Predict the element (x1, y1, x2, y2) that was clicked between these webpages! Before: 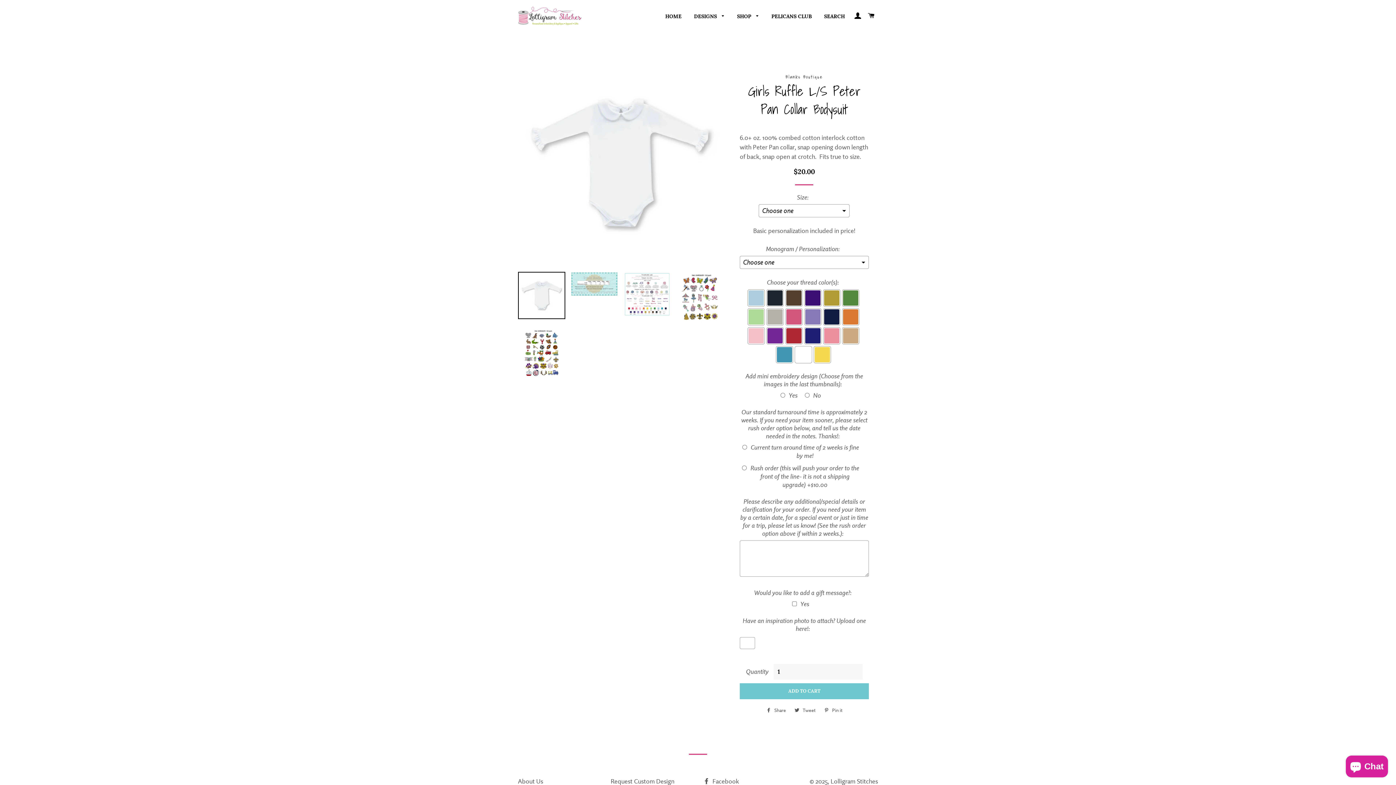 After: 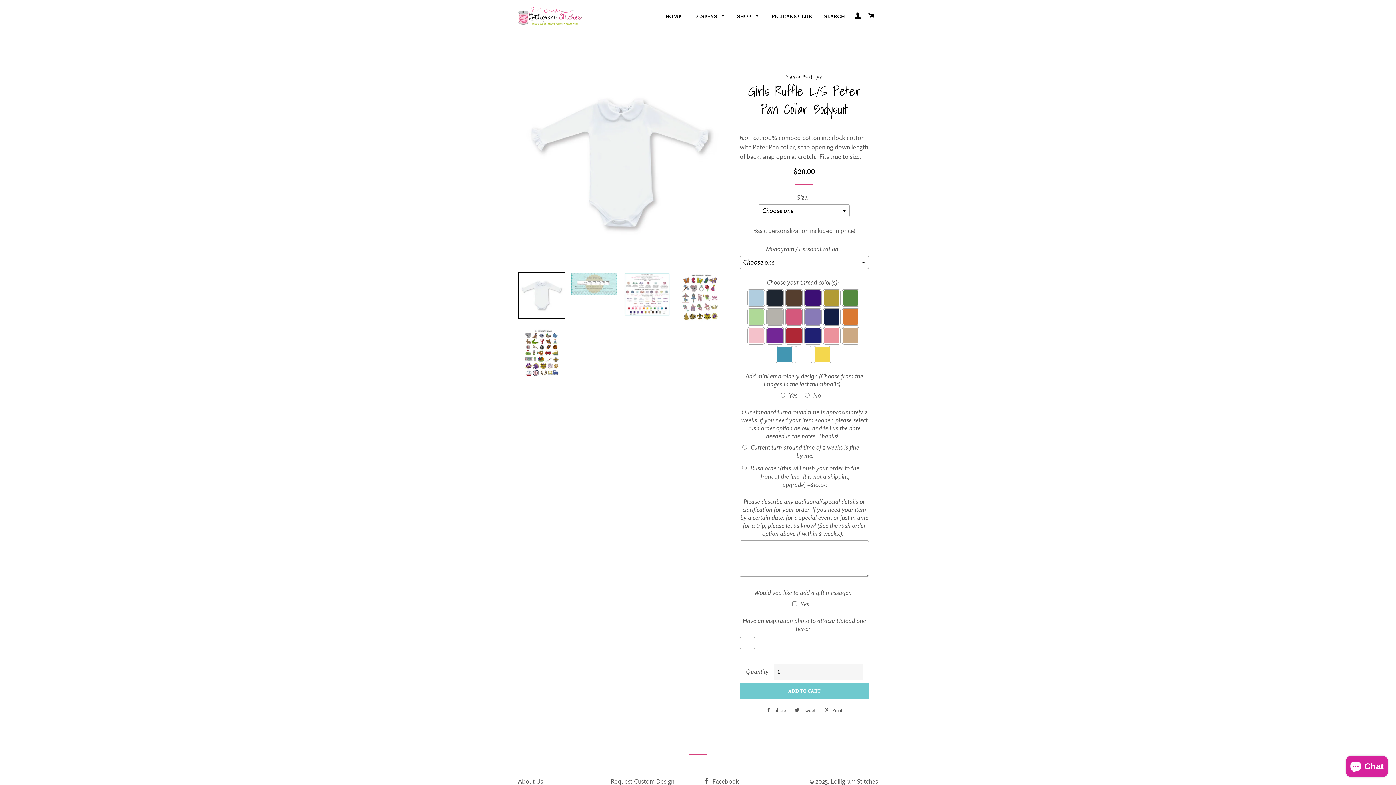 Action: bbox: (739, 683, 869, 699) label: ADD TO CART